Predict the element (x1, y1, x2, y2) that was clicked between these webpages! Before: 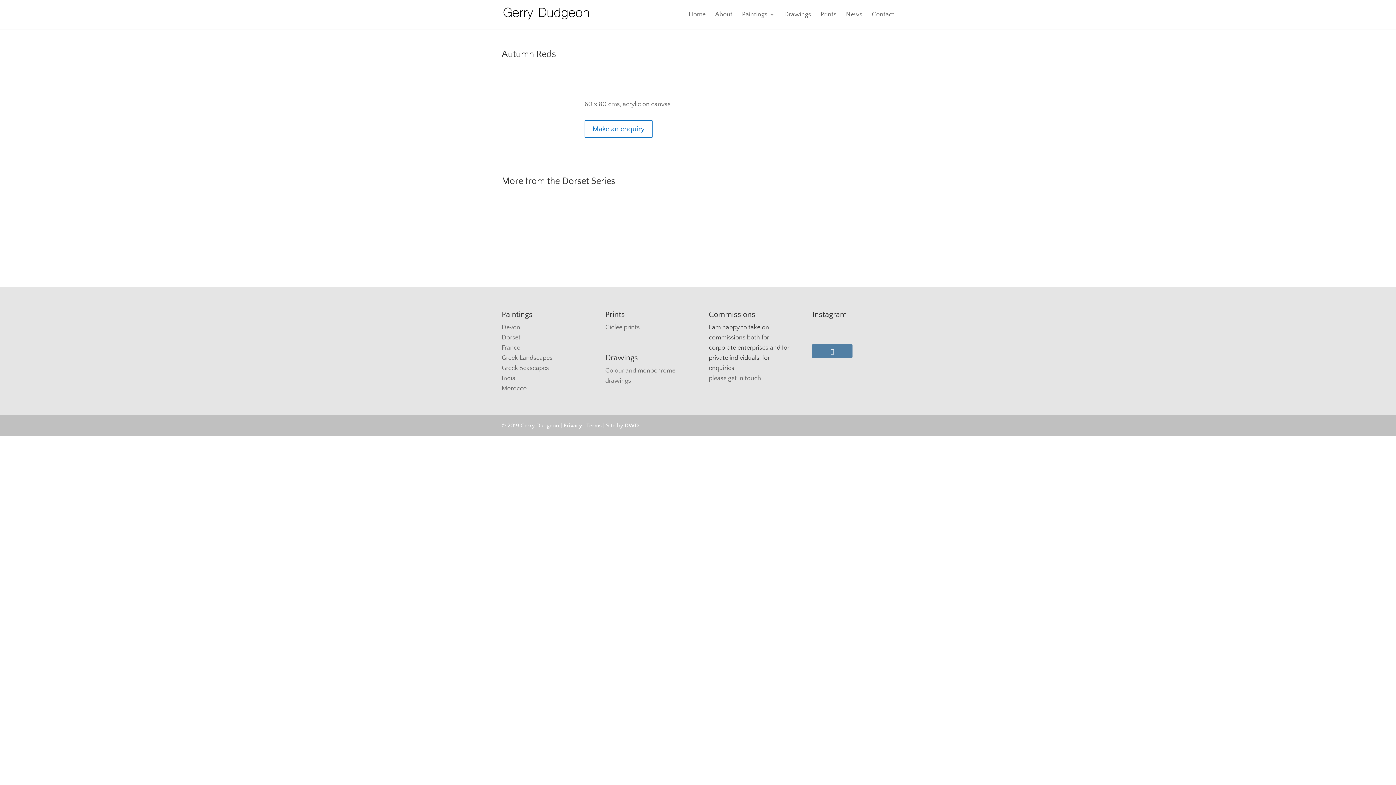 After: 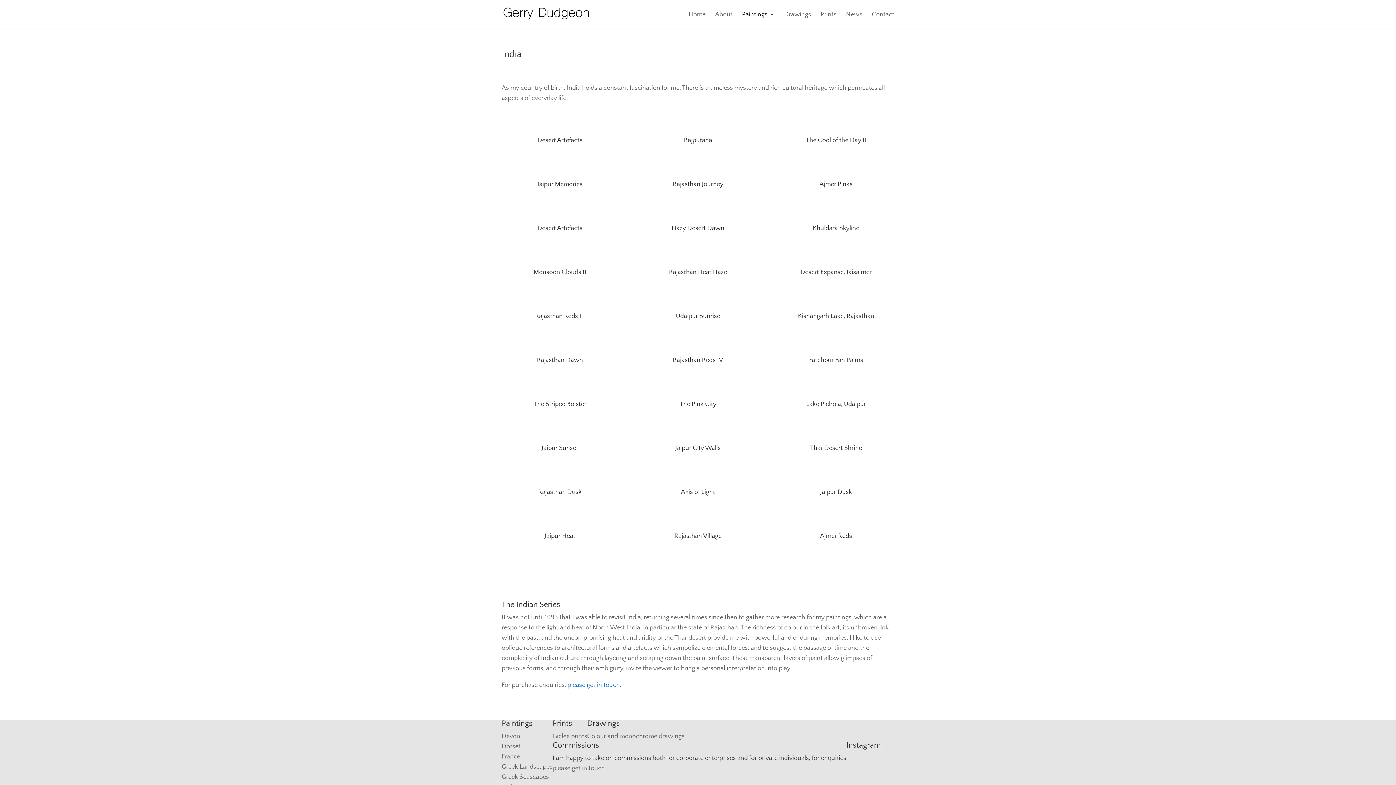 Action: bbox: (501, 374, 515, 382) label: India